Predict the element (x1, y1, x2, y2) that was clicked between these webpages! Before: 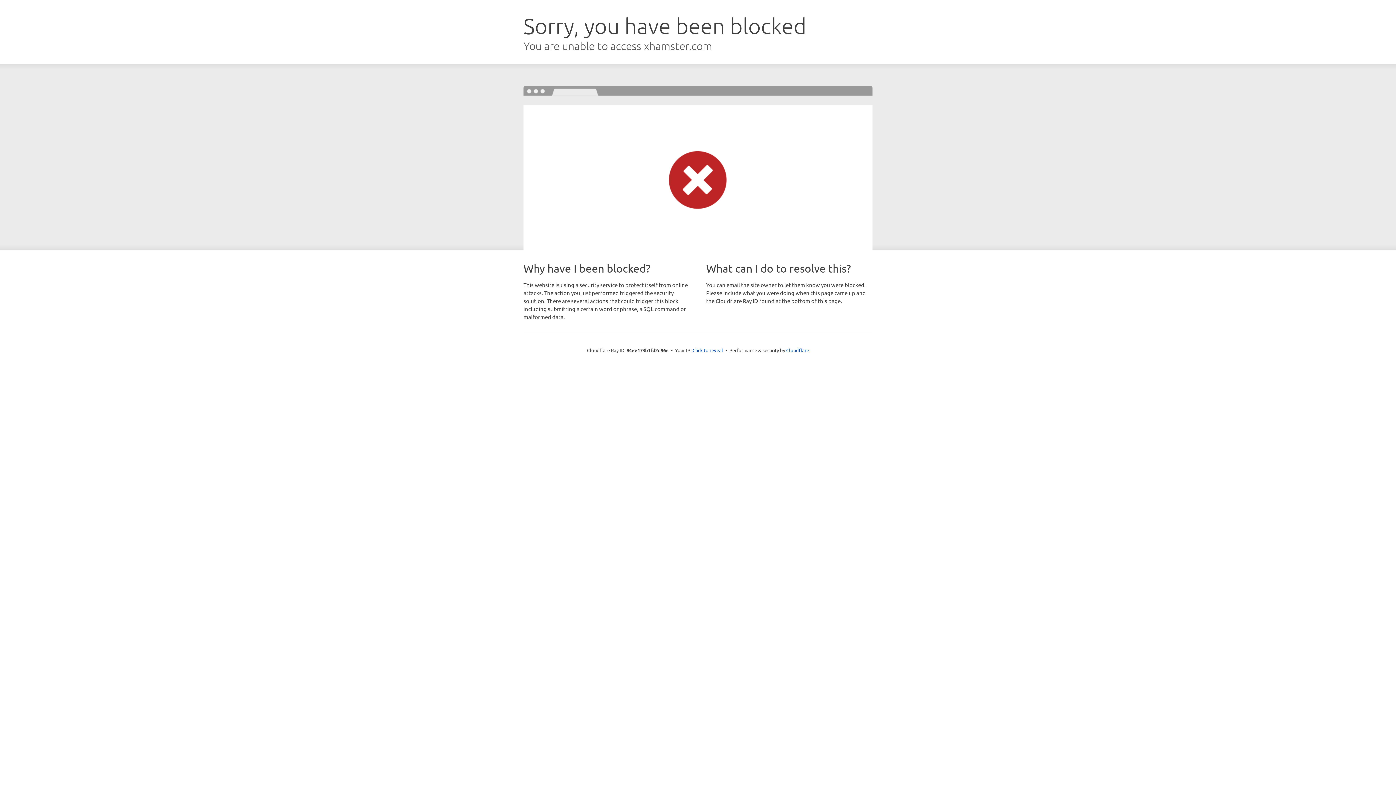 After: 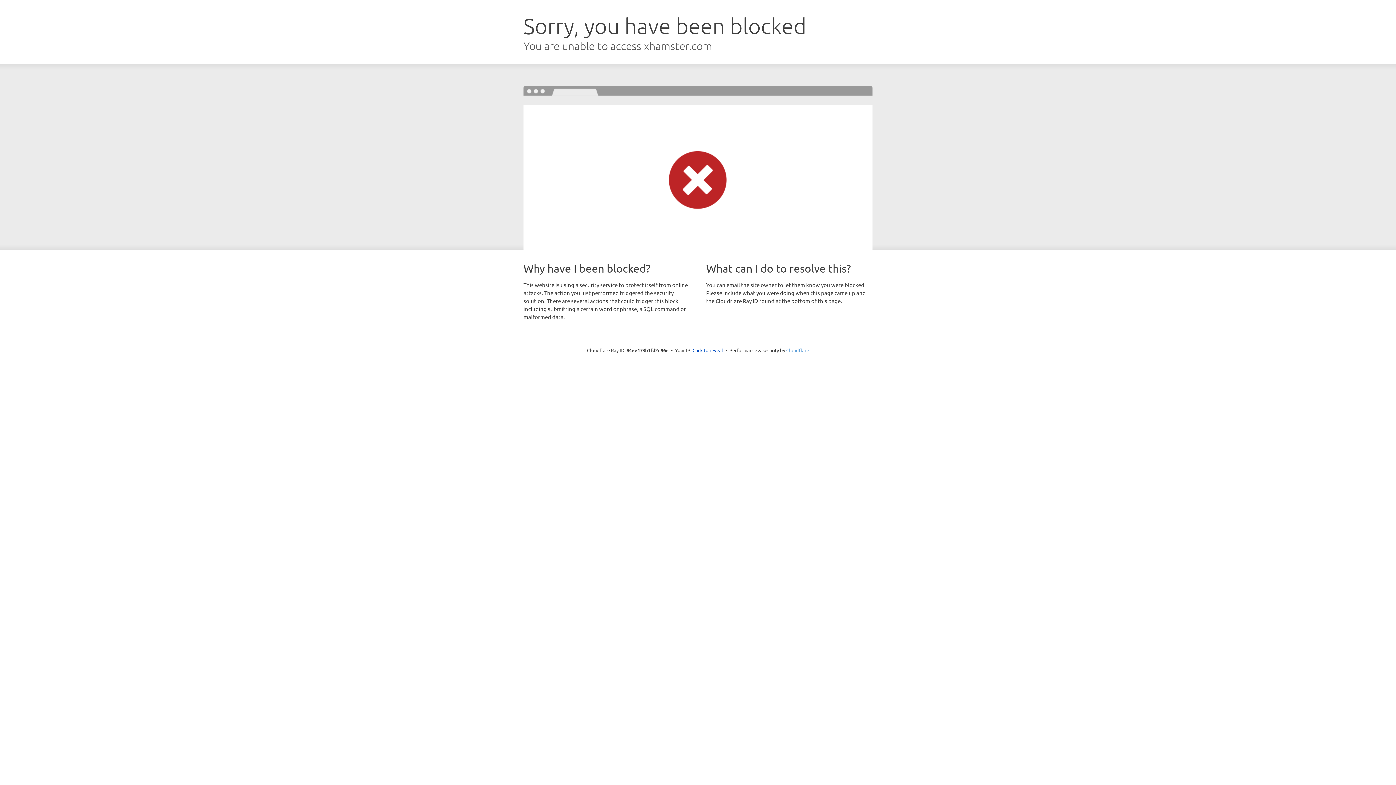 Action: label: Cloudflare bbox: (786, 347, 809, 353)